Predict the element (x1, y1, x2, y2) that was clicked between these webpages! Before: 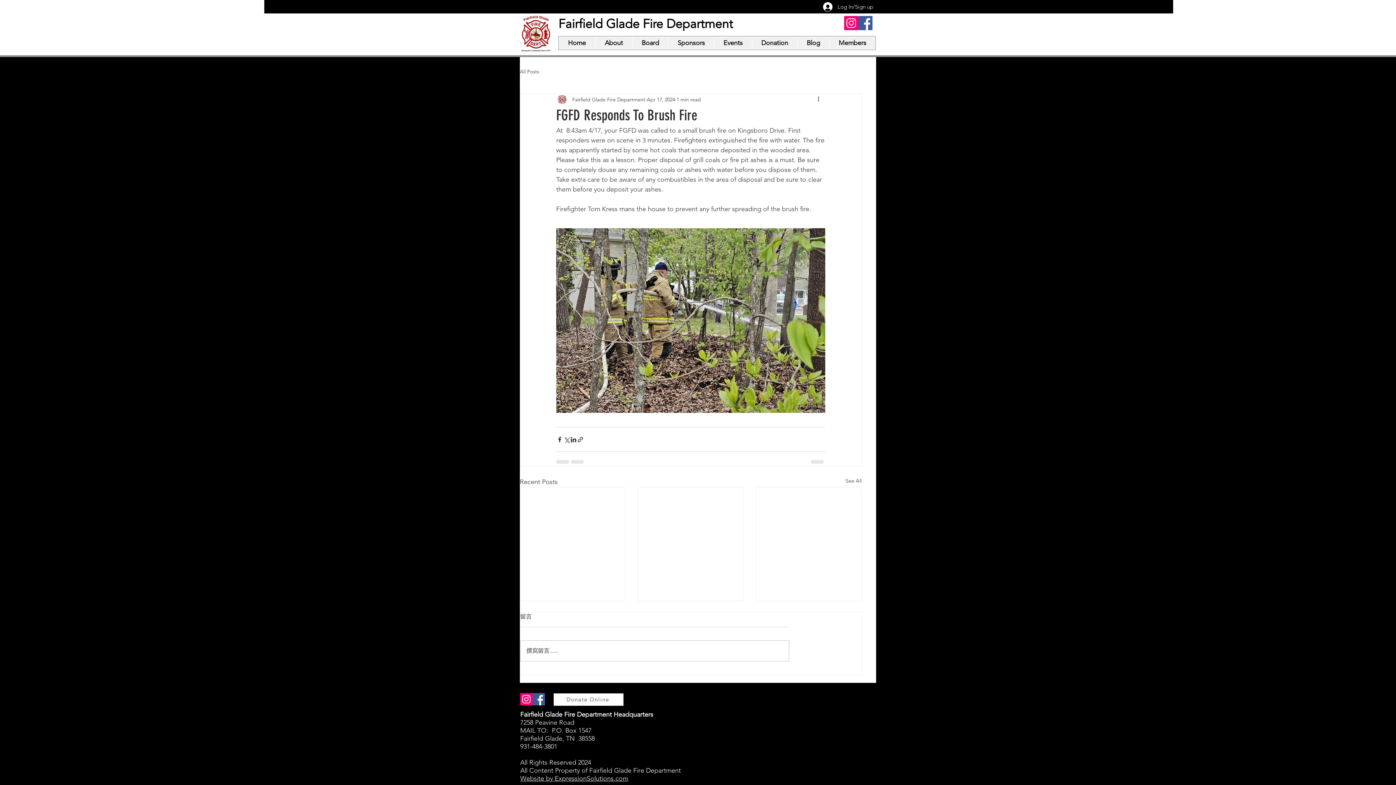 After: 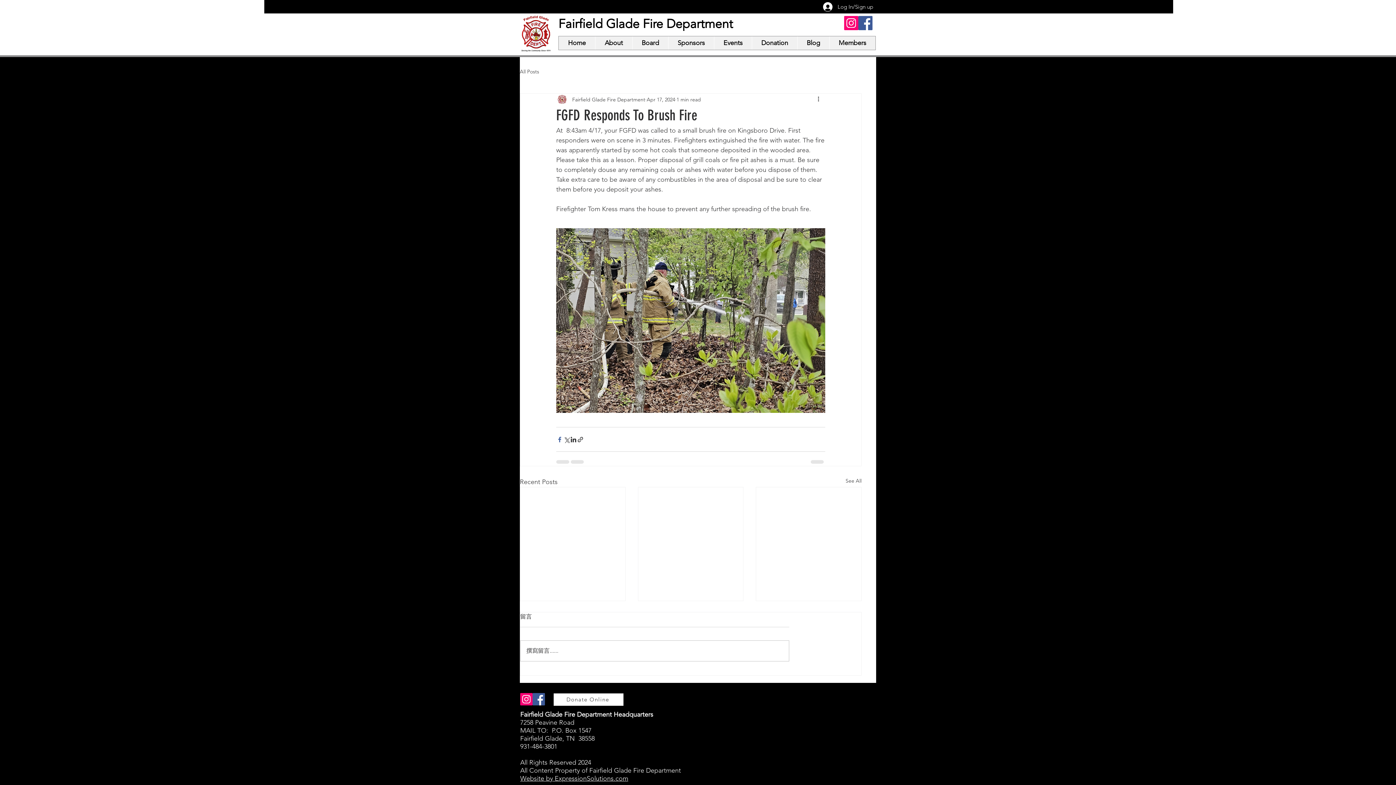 Action: bbox: (556, 436, 563, 443) label: Share via Facebook